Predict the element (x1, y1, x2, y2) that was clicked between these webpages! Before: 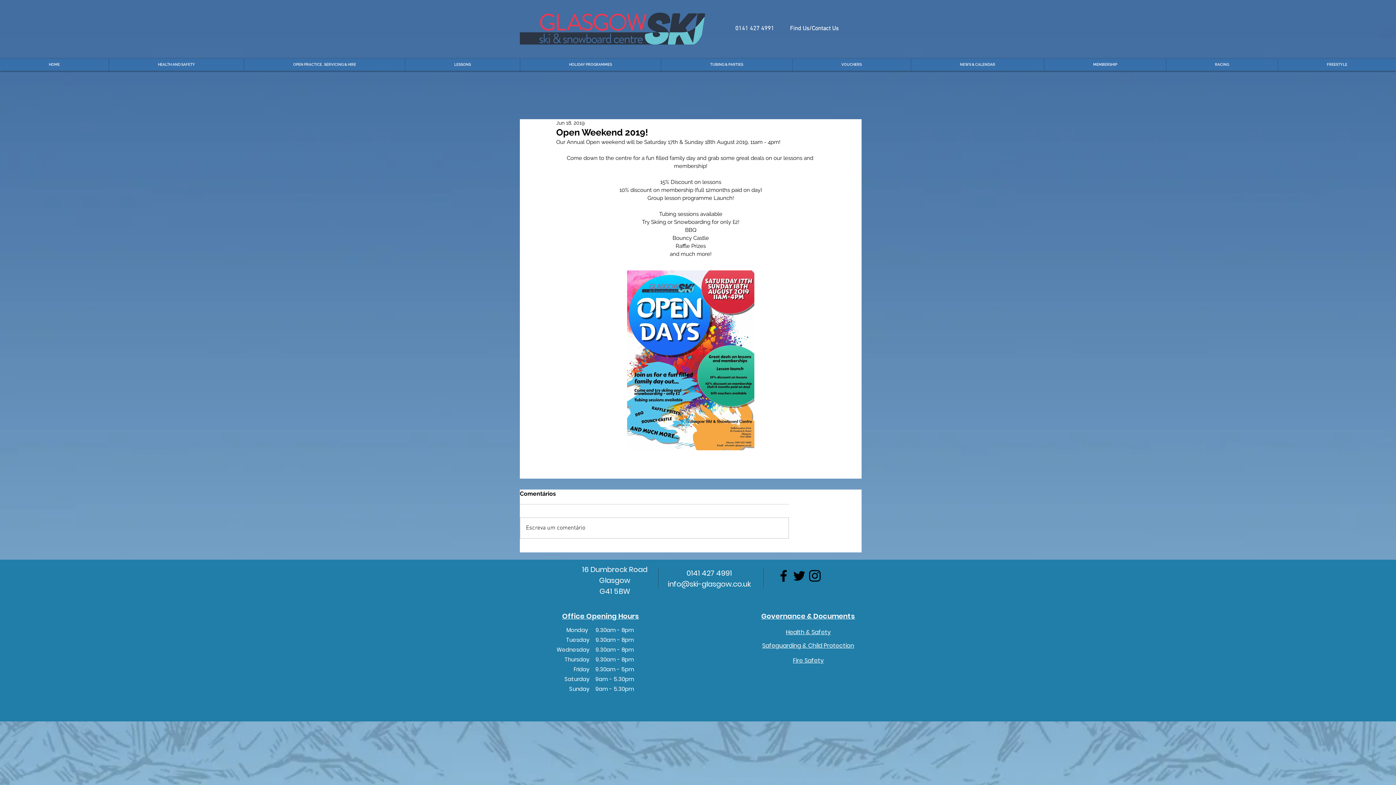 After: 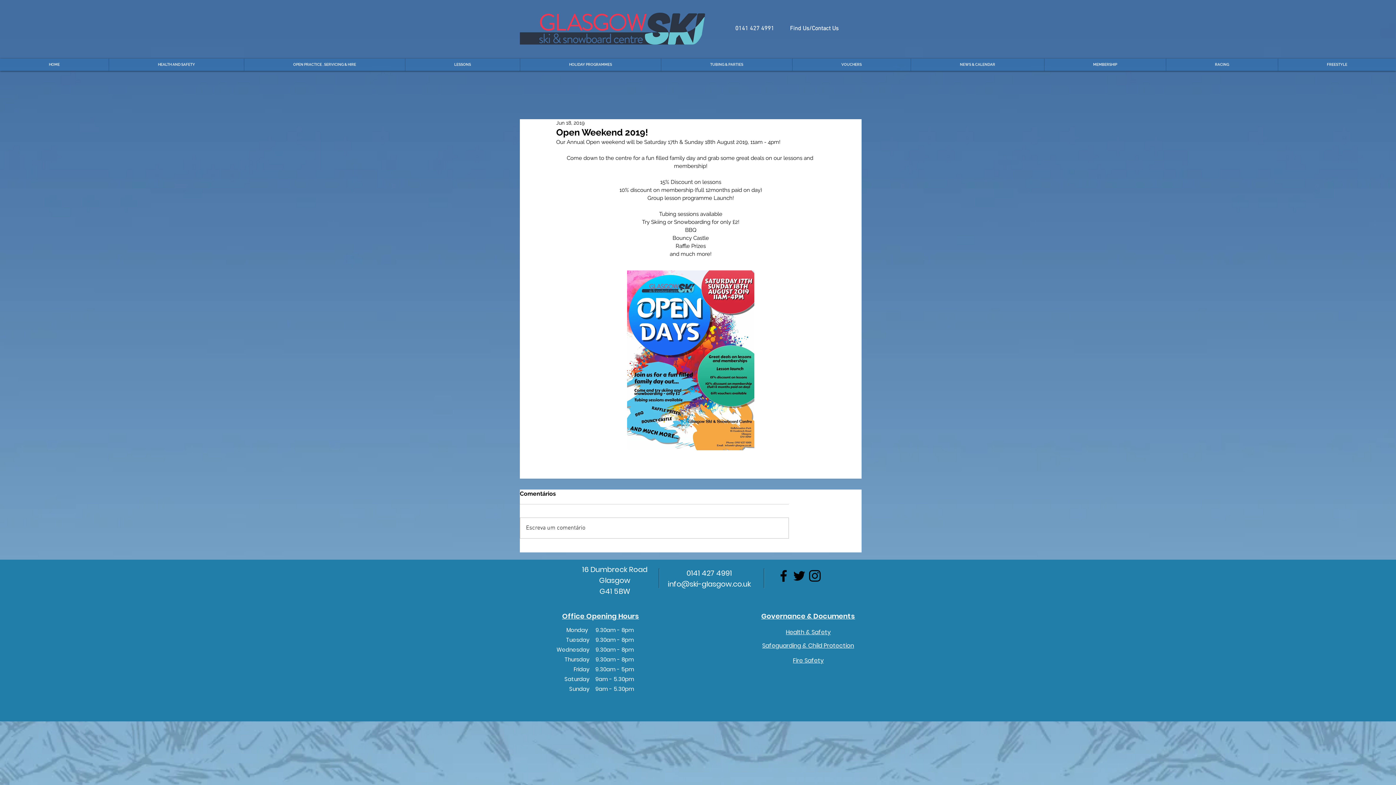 Action: label: Health & Safety bbox: (786, 629, 830, 636)